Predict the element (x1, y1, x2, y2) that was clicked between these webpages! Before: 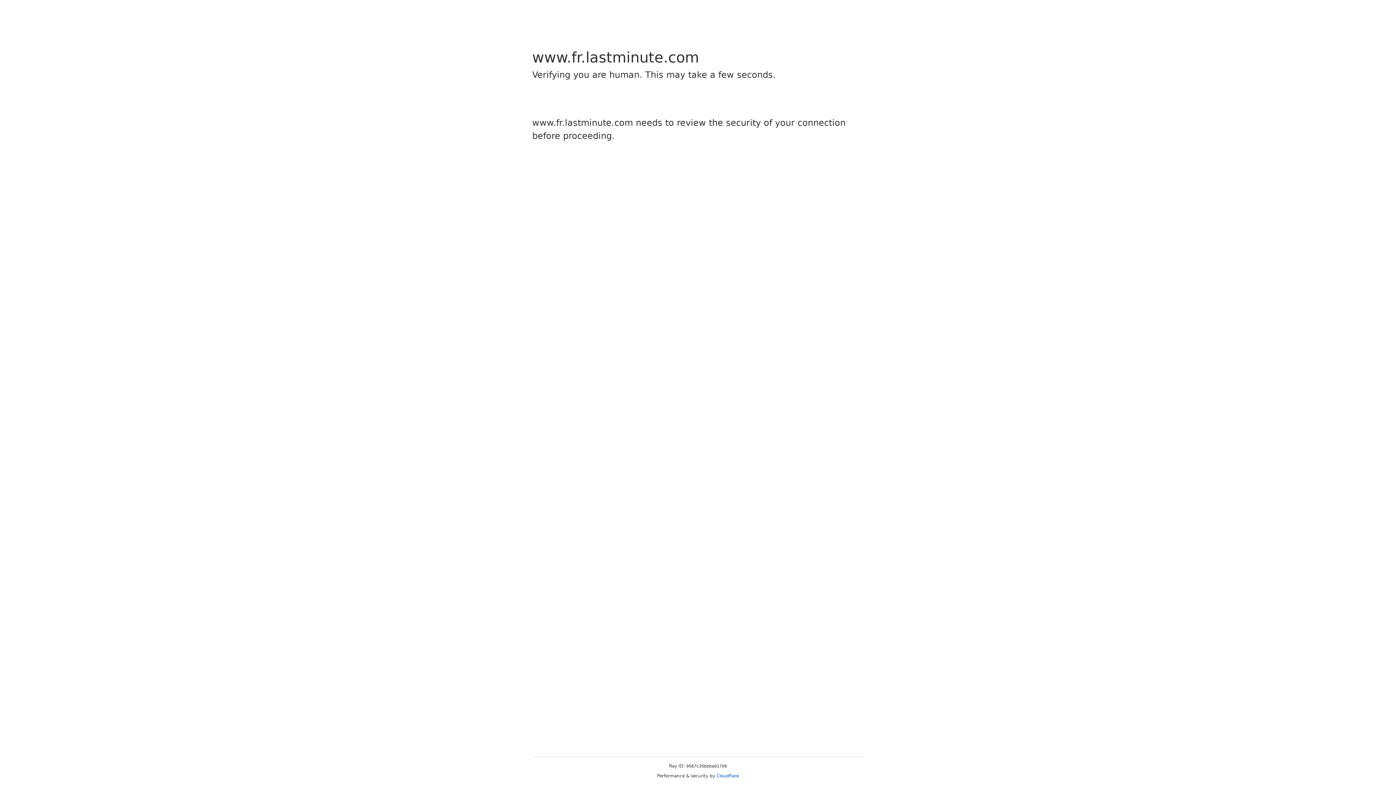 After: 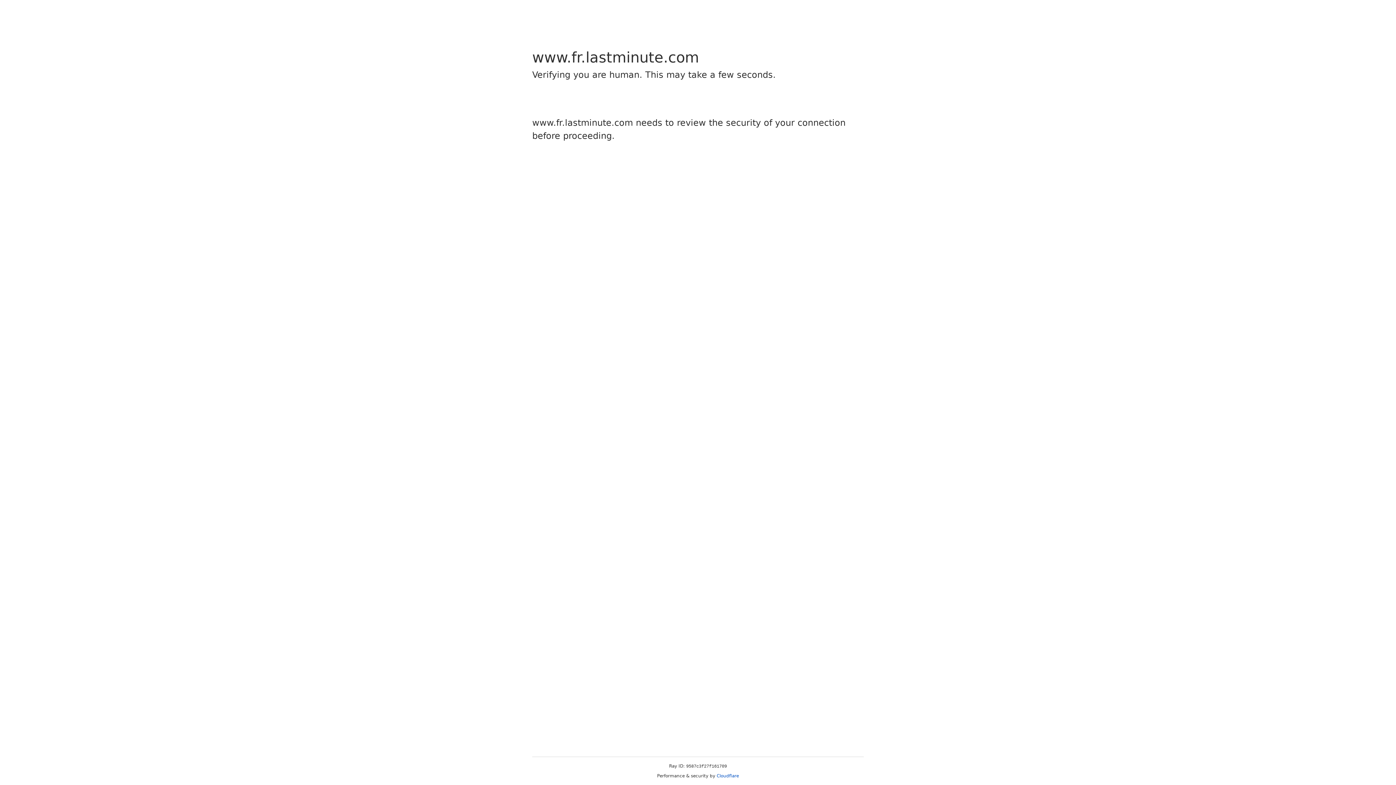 Action: bbox: (716, 773, 739, 778) label: Cloudflare